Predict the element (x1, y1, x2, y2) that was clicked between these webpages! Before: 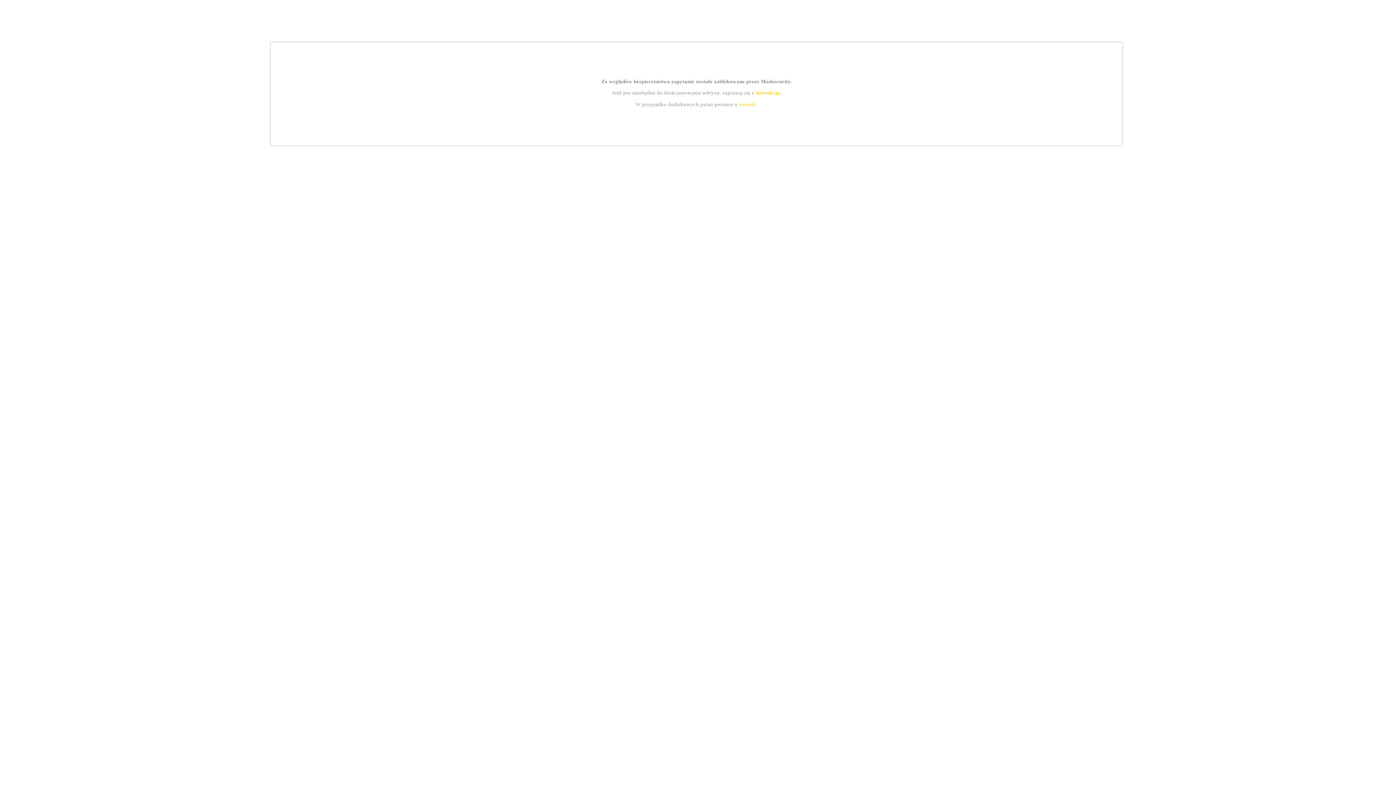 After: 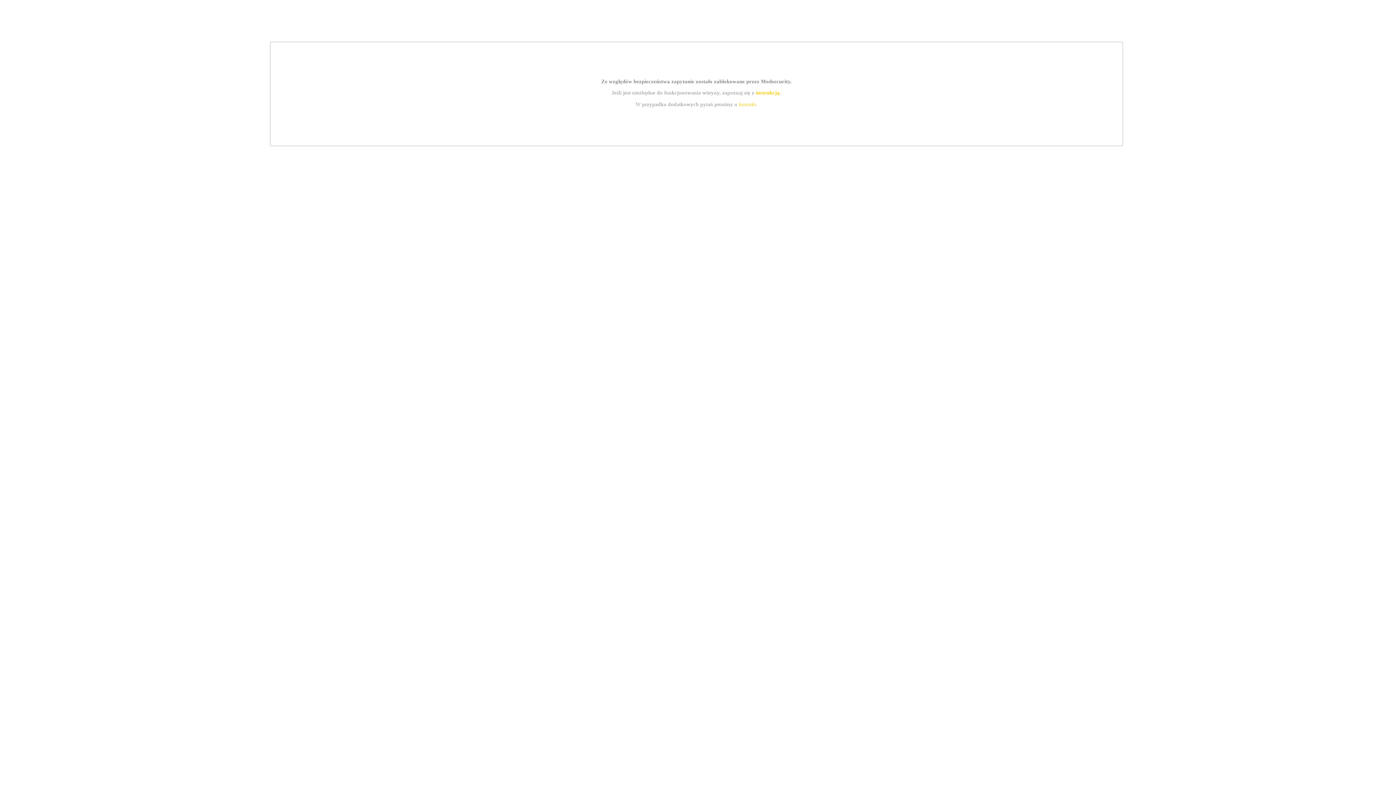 Action: bbox: (755, 89, 779, 95) label: instrukcją